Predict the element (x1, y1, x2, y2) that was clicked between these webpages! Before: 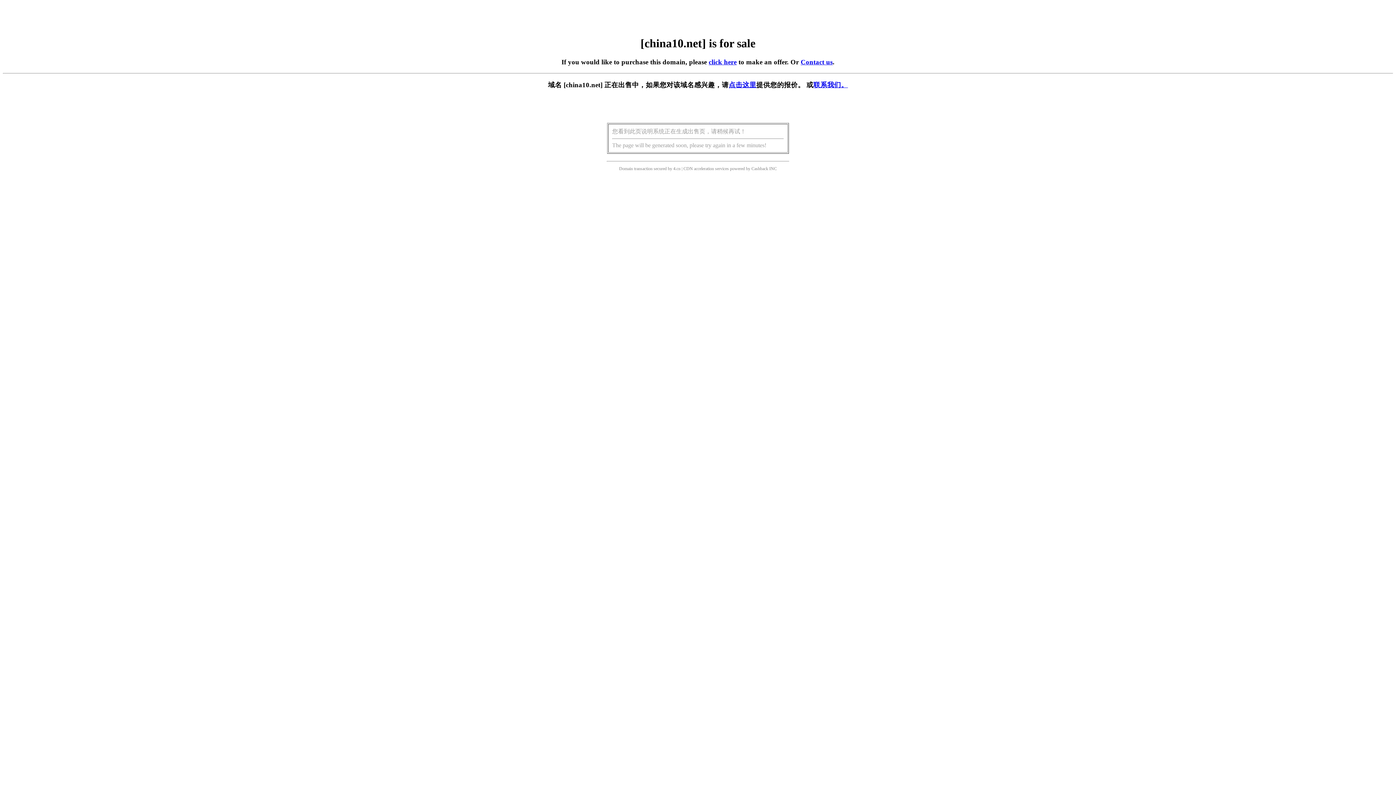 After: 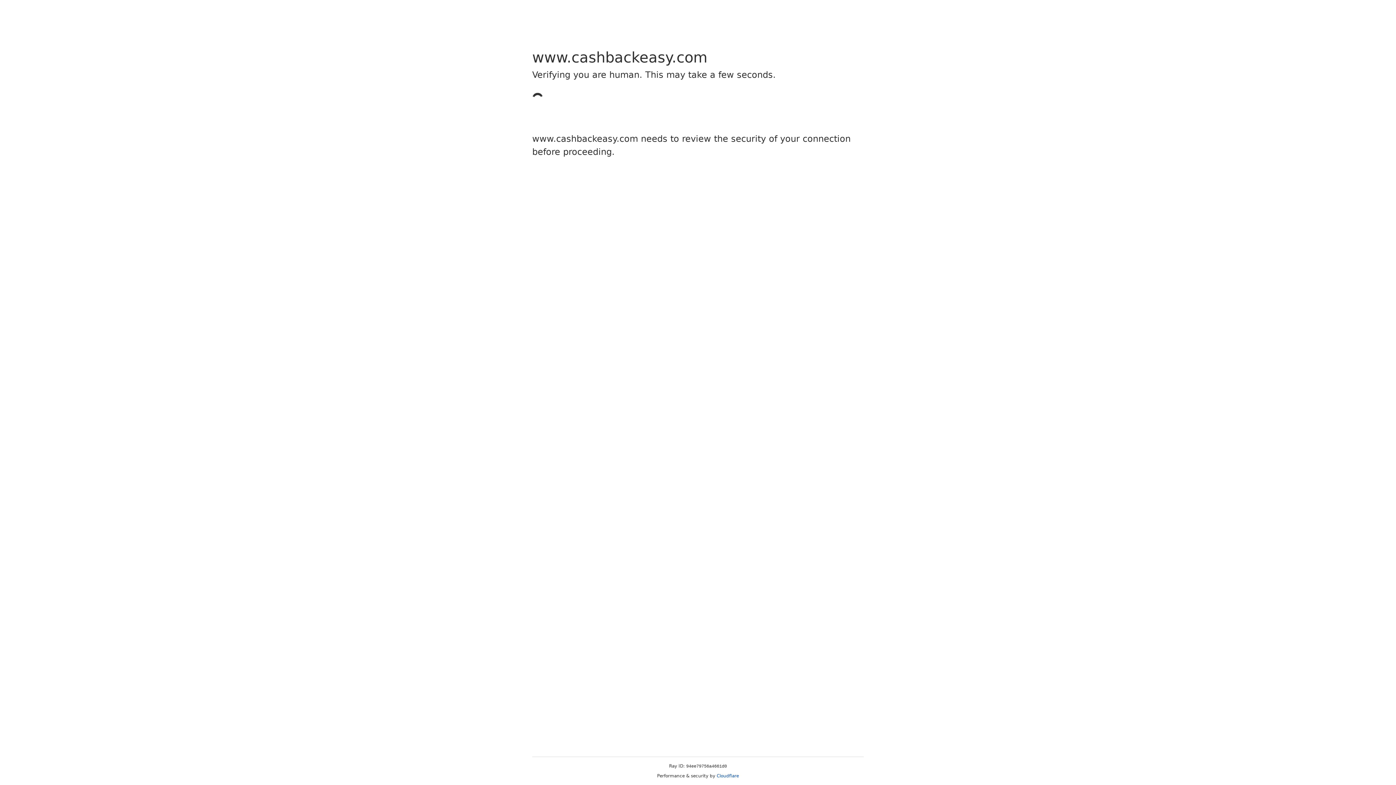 Action: label: Cashback bbox: (751, 166, 768, 171)